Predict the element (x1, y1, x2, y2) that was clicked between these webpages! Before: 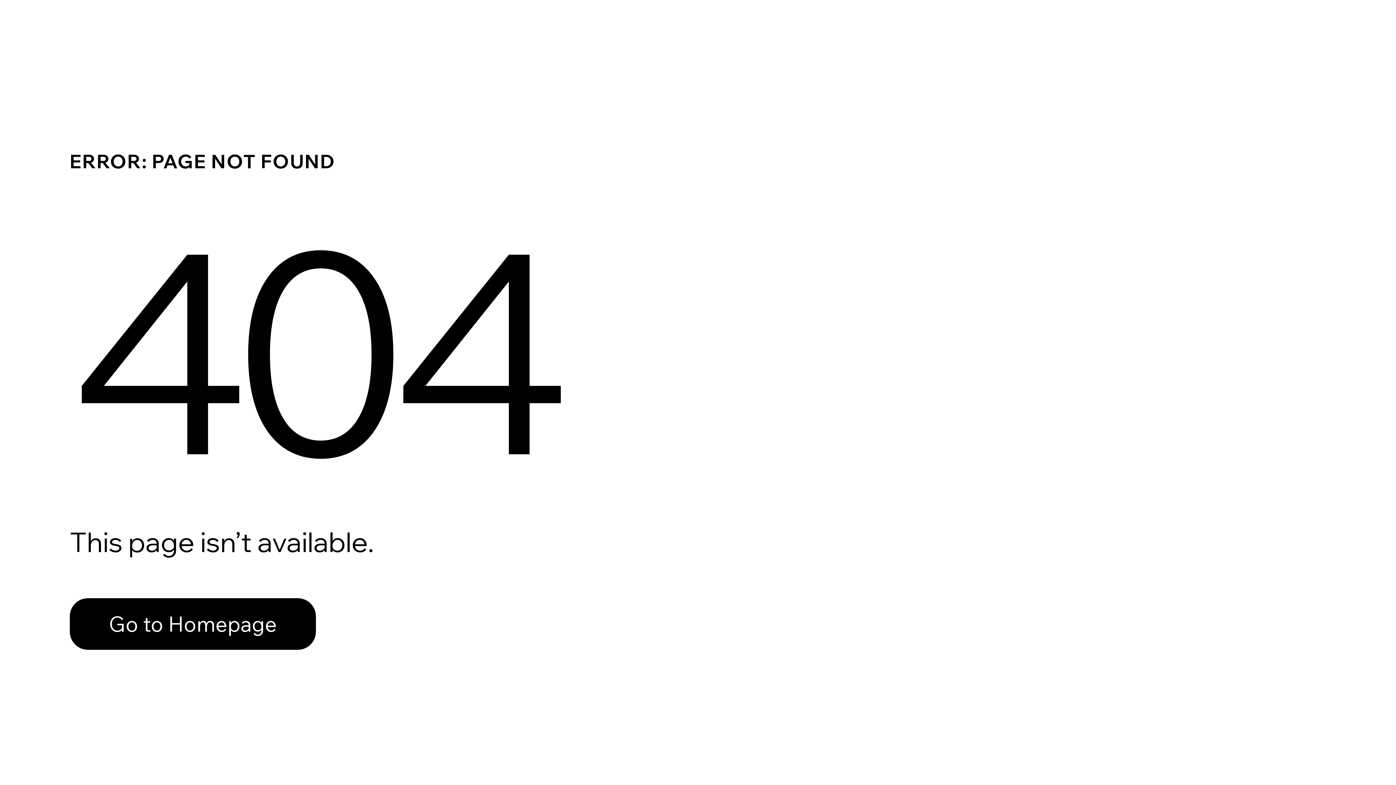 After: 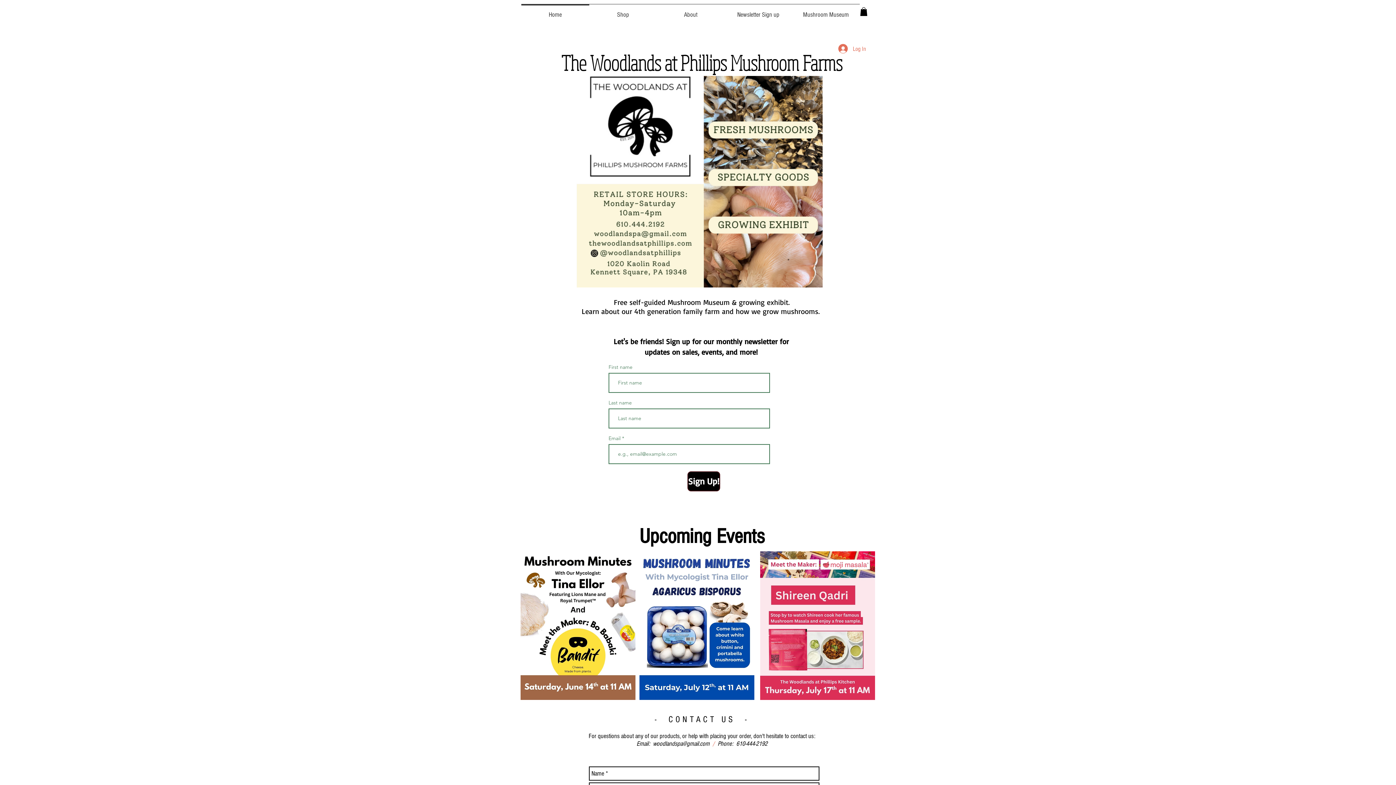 Action: bbox: (69, 598, 316, 650) label: Go to Homepage